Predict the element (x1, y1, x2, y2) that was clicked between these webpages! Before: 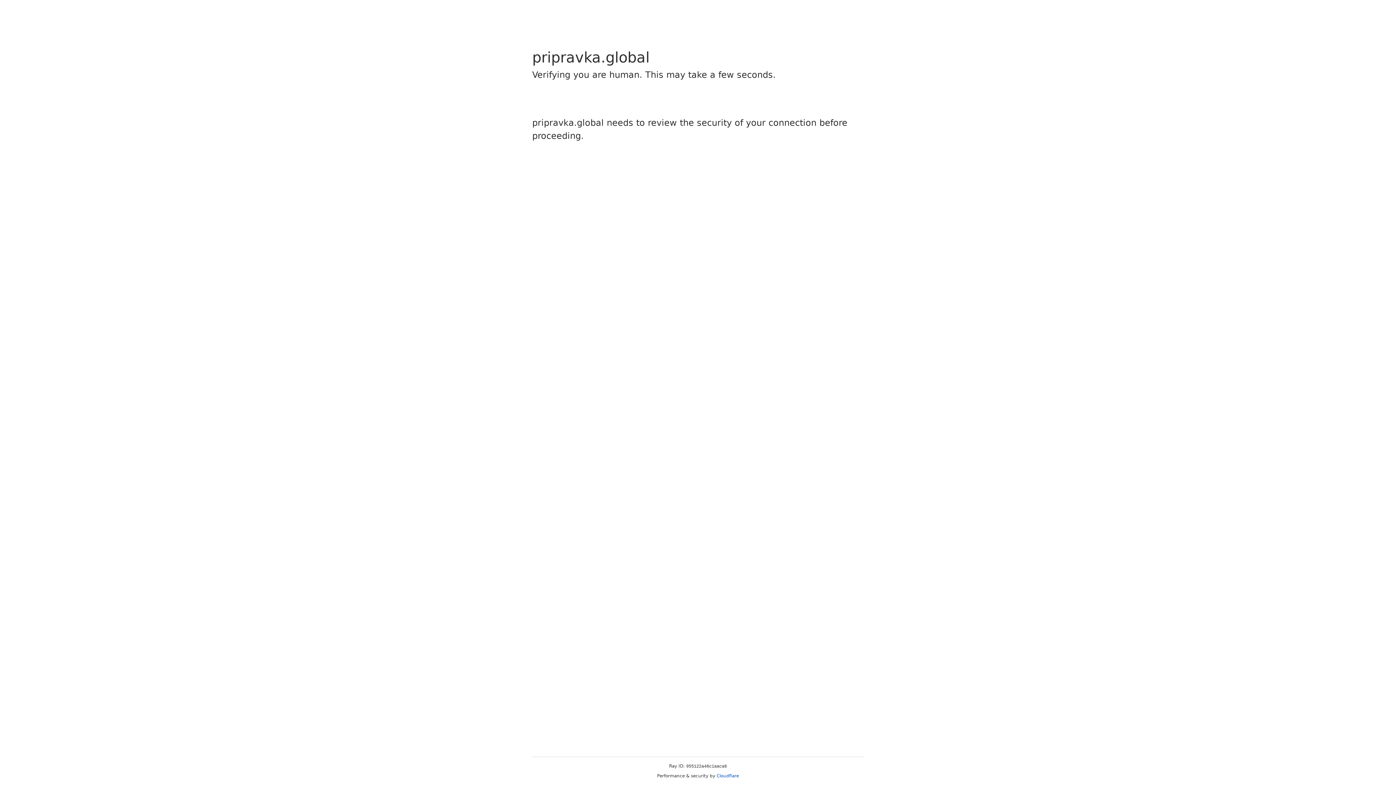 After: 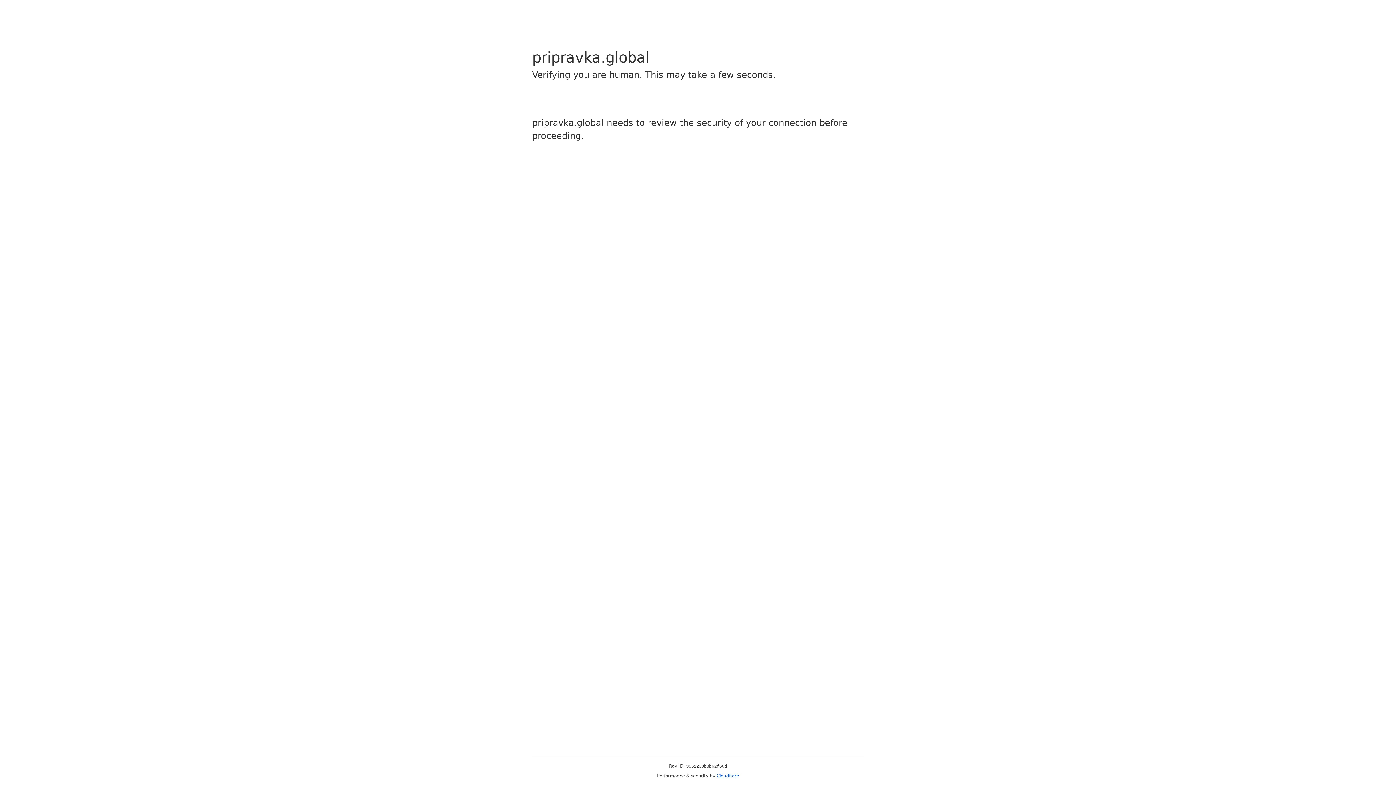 Action: label: Cloudflare bbox: (716, 773, 739, 778)